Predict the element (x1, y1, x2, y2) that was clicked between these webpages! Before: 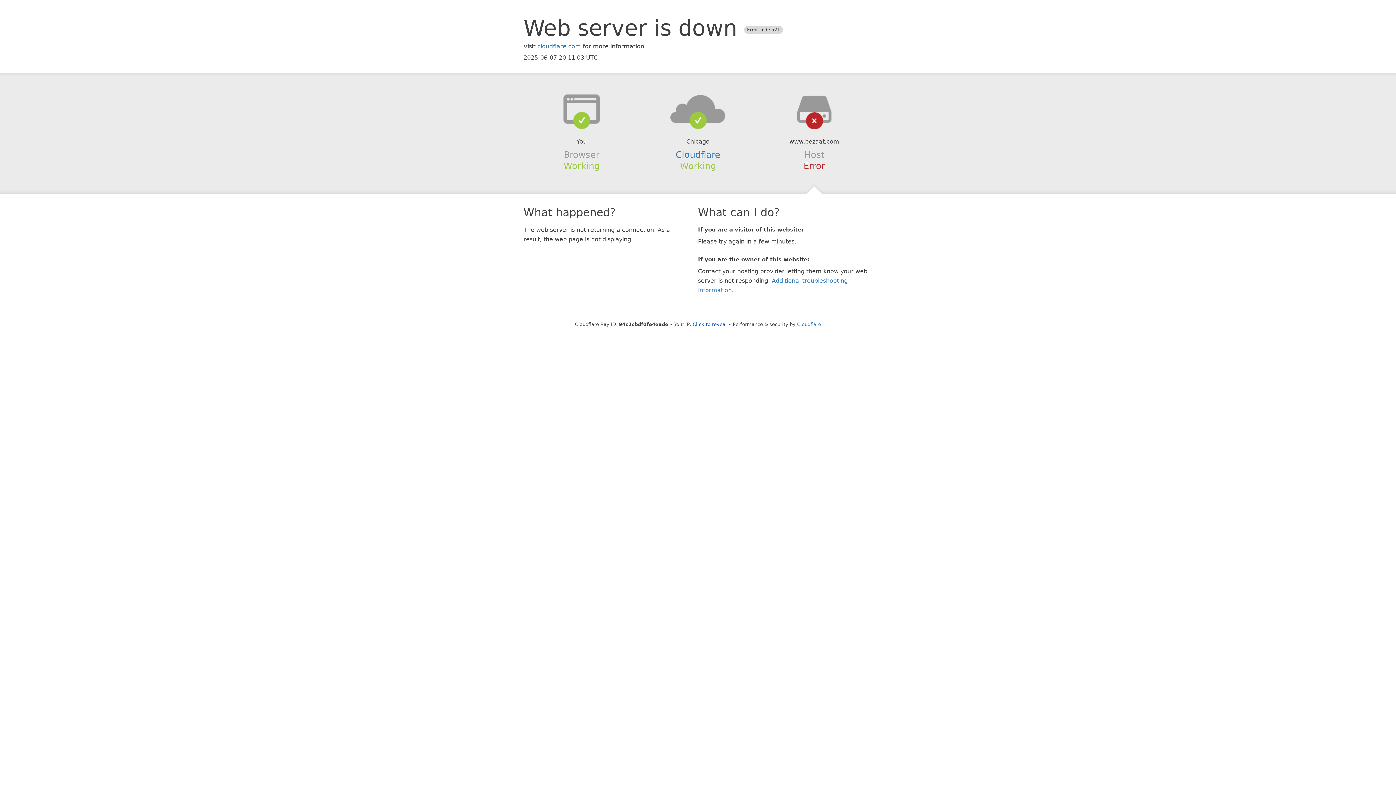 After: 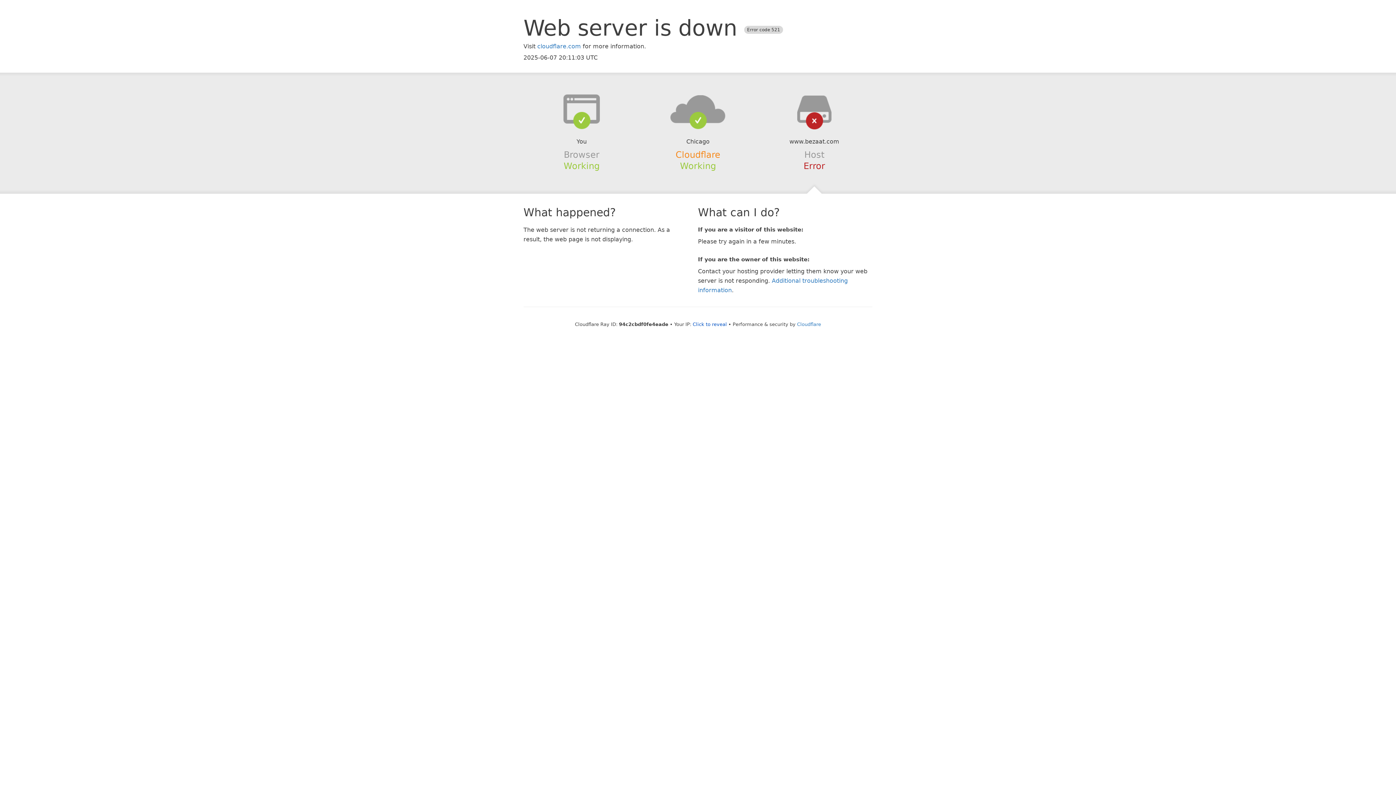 Action: bbox: (675, 149, 720, 159) label: Cloudflare